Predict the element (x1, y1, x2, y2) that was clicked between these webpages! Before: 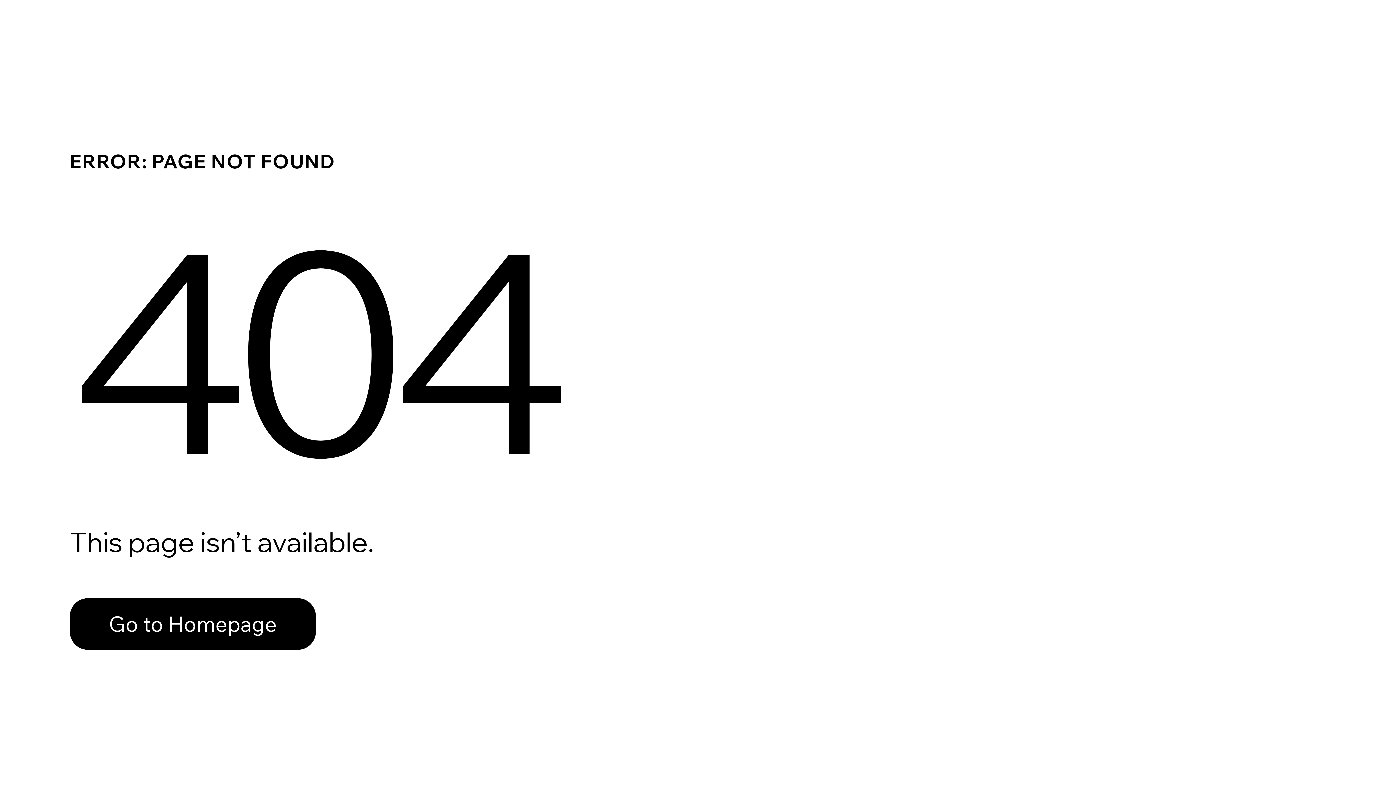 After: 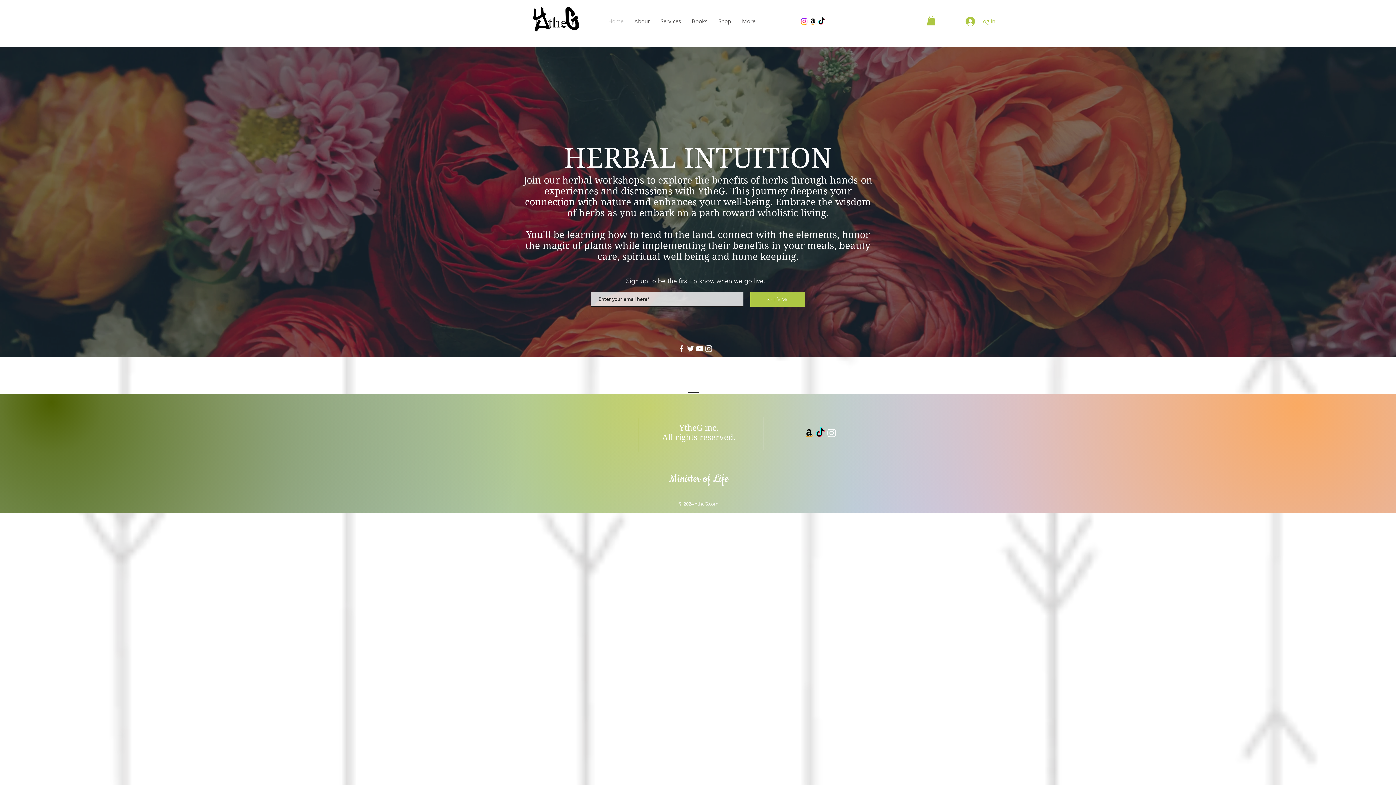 Action: label: Go to Homepage bbox: (69, 598, 316, 650)